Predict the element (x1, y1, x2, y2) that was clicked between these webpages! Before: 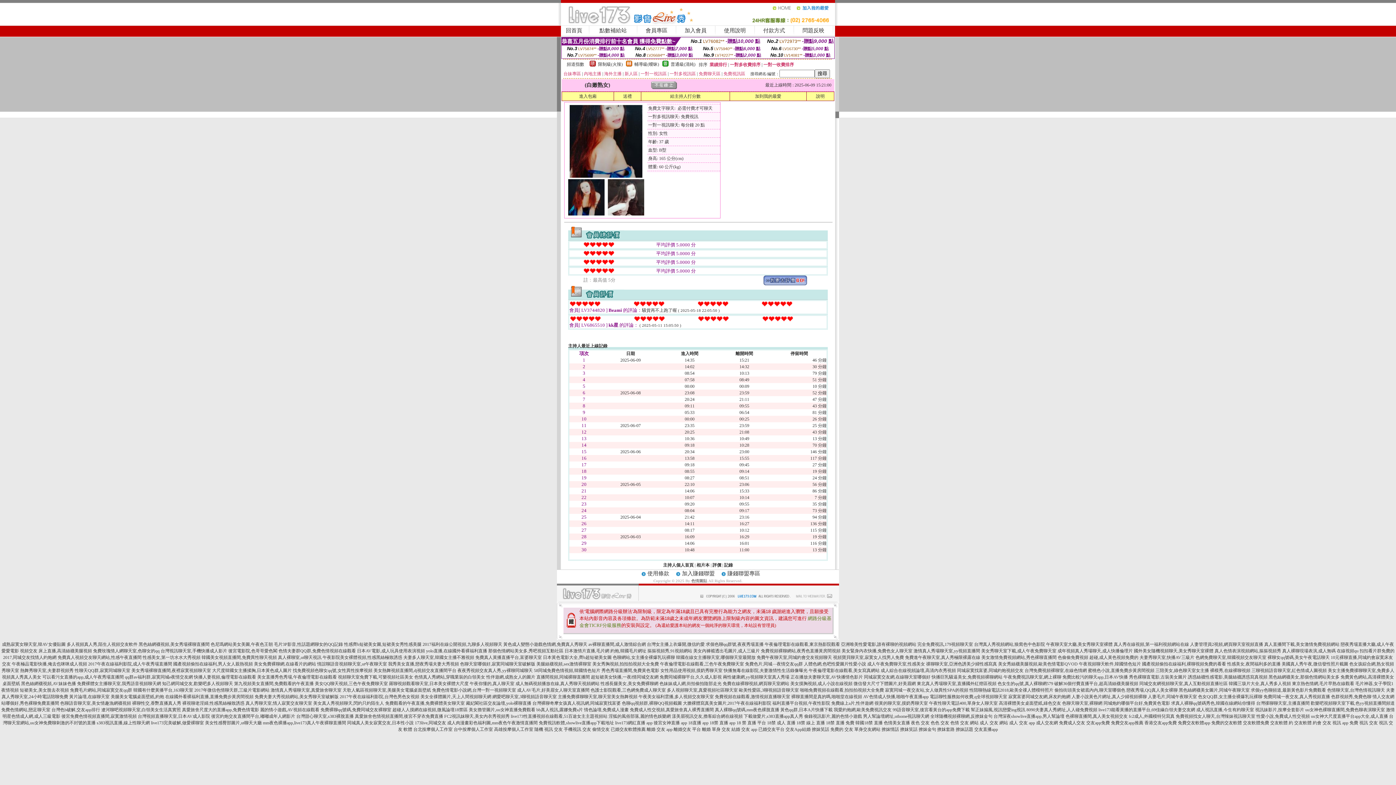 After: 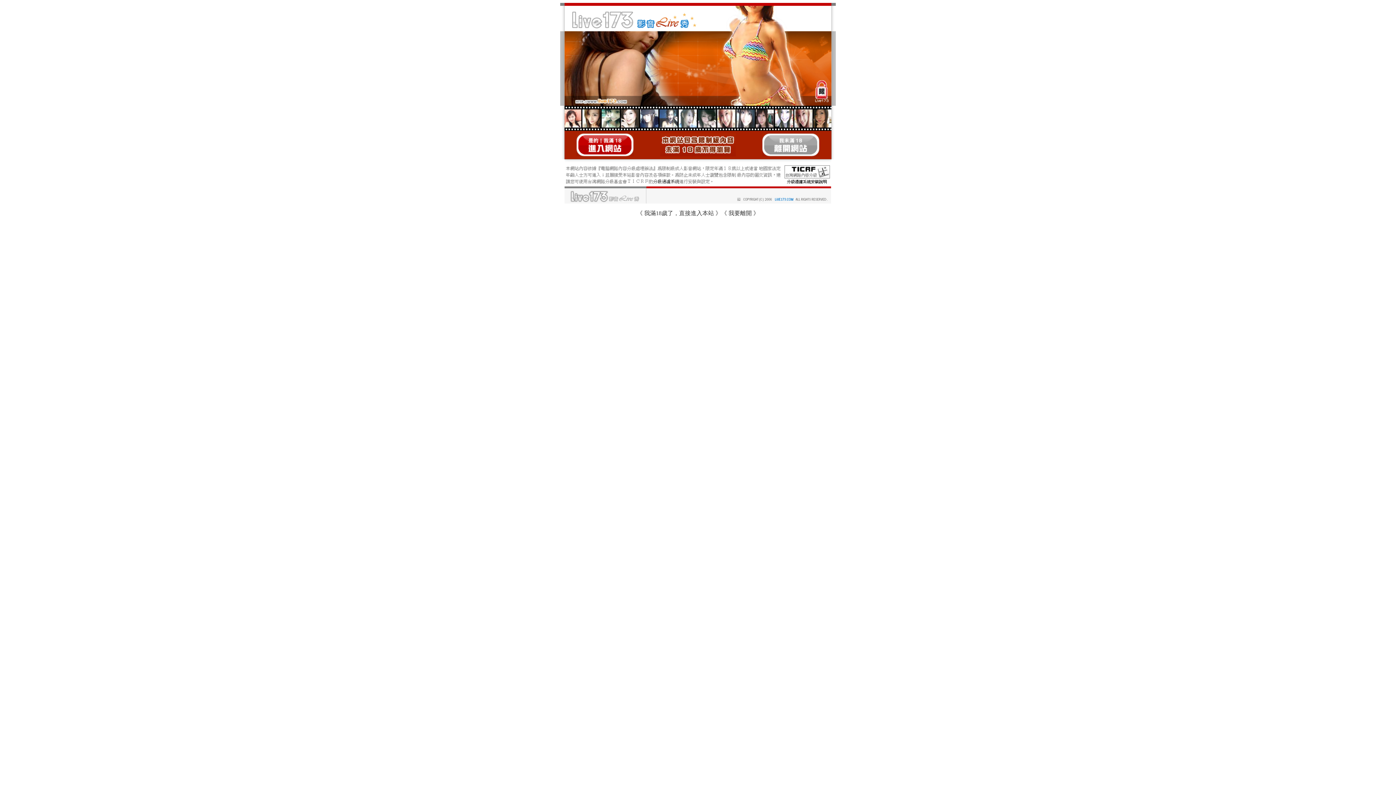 Action: bbox: (162, 681, 233, 686) label: 知己網同城交友,歡樂吧多人視頻聊天